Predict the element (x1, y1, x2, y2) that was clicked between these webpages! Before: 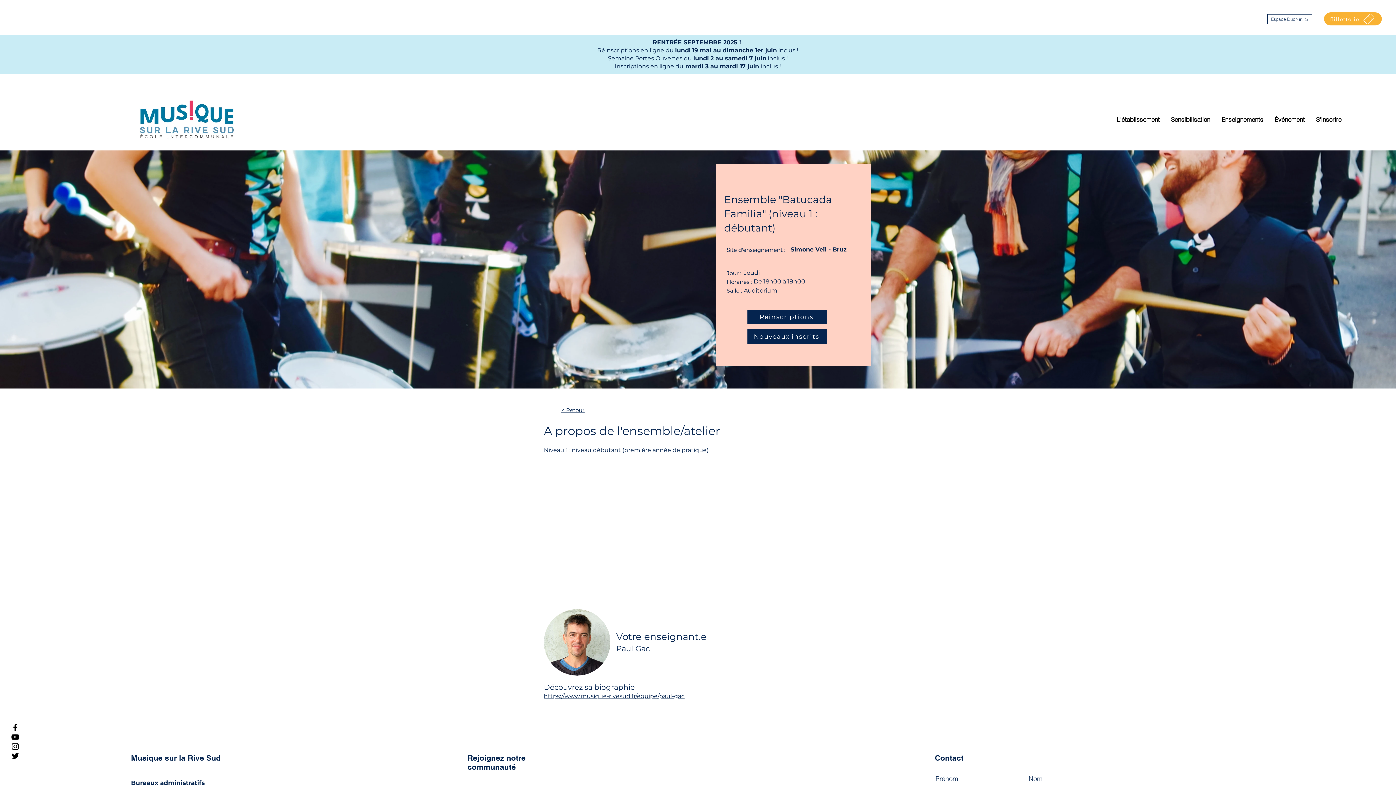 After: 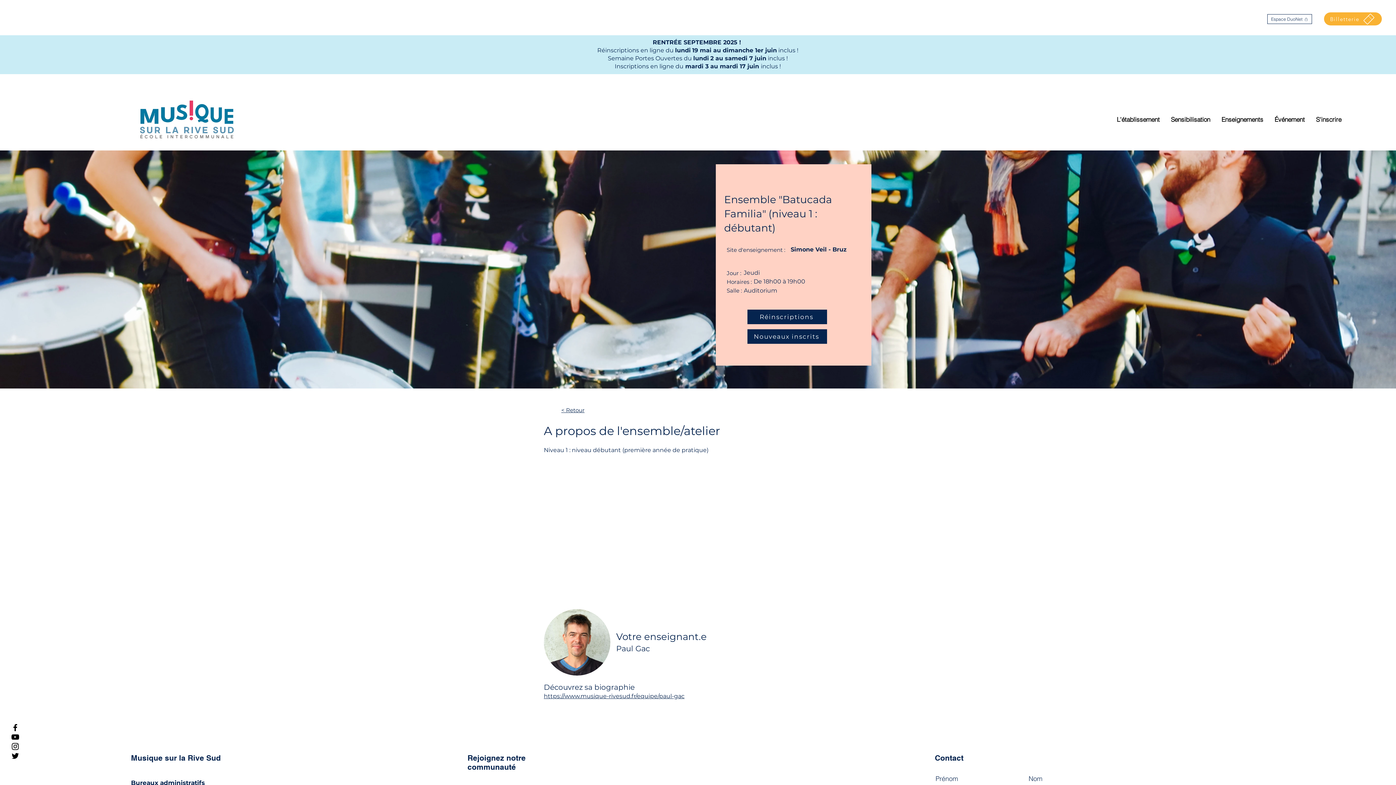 Action: bbox: (10, 751, 20, 761) label: Noir Twitter Icon